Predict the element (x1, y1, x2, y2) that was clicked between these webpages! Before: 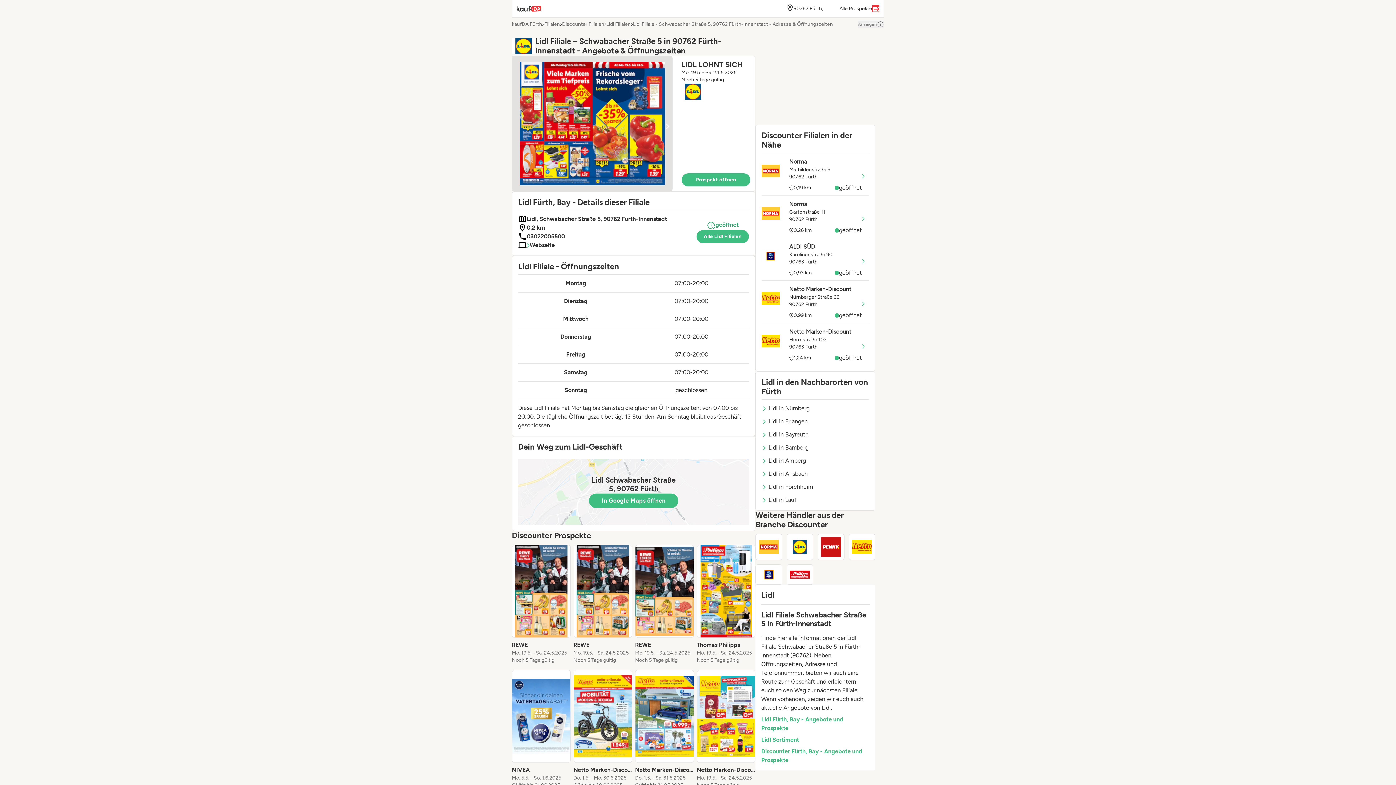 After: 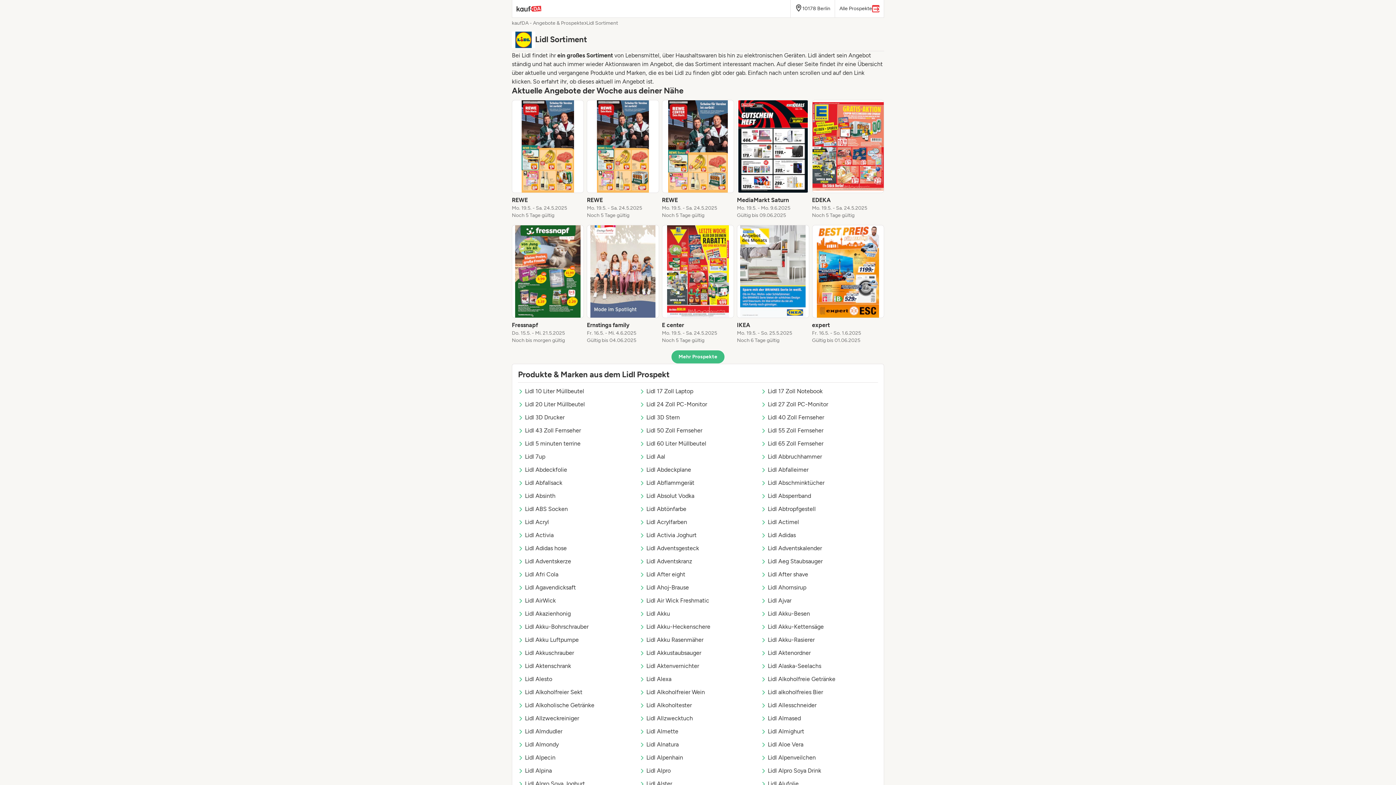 Action: bbox: (761, 736, 799, 743) label: Lidl Sortiment